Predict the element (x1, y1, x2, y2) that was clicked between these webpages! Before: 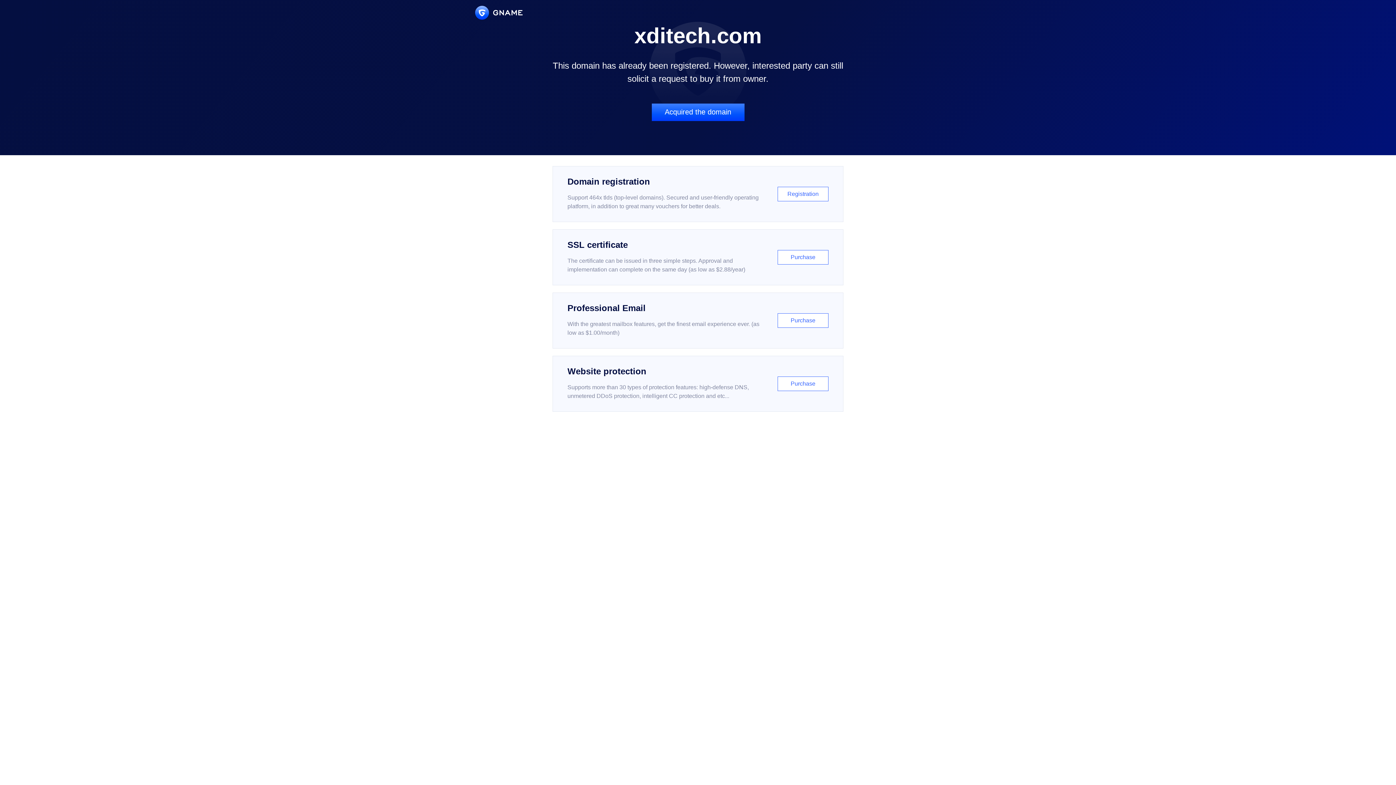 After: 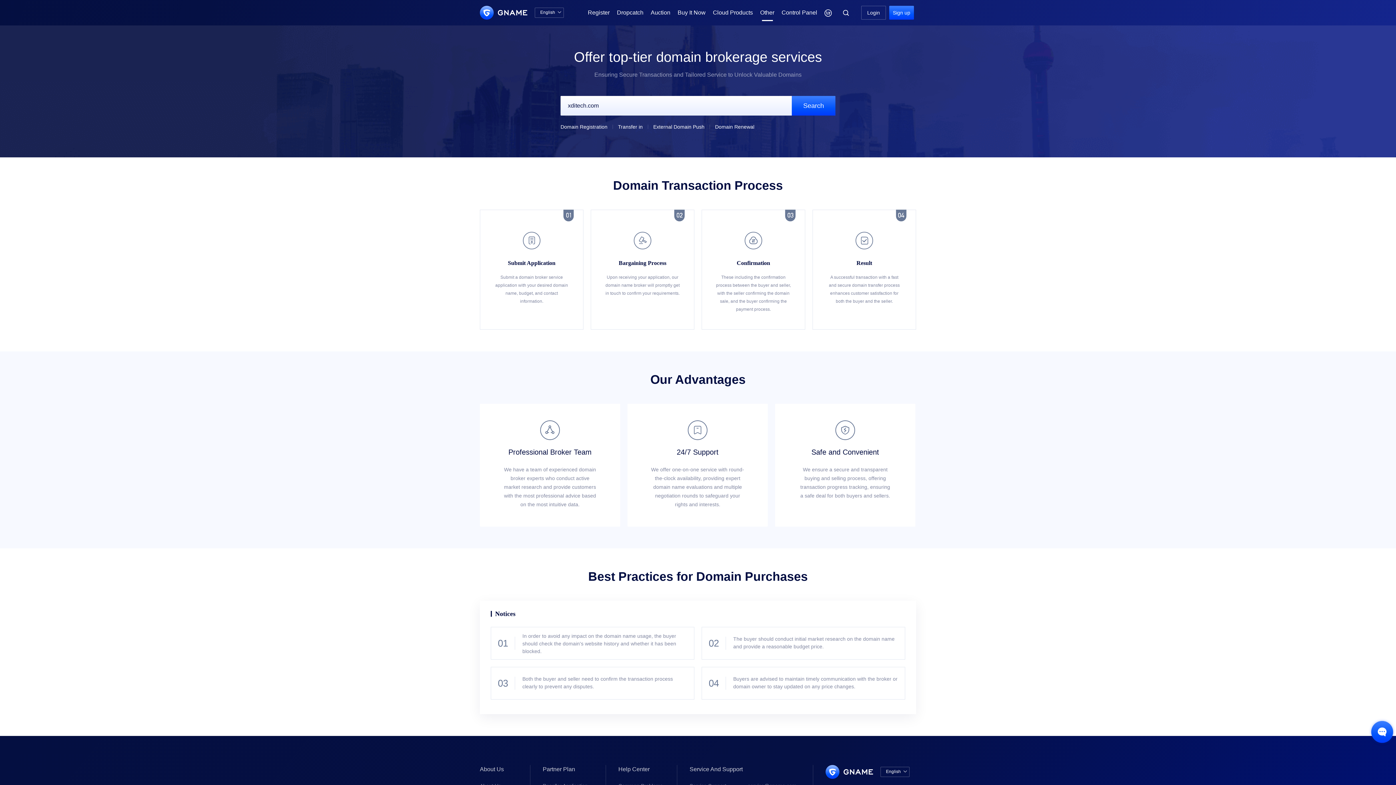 Action: bbox: (651, 103, 744, 121) label: Acquired the domain